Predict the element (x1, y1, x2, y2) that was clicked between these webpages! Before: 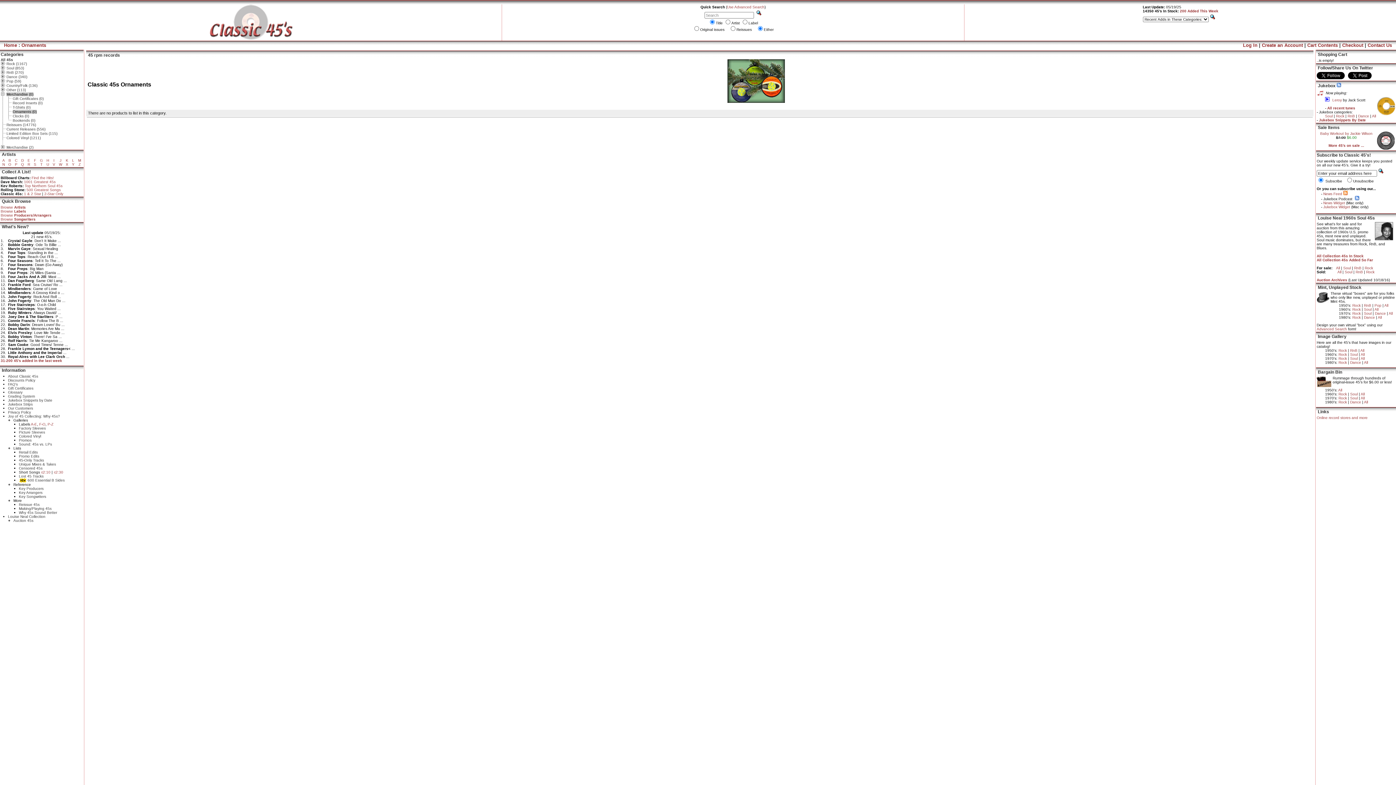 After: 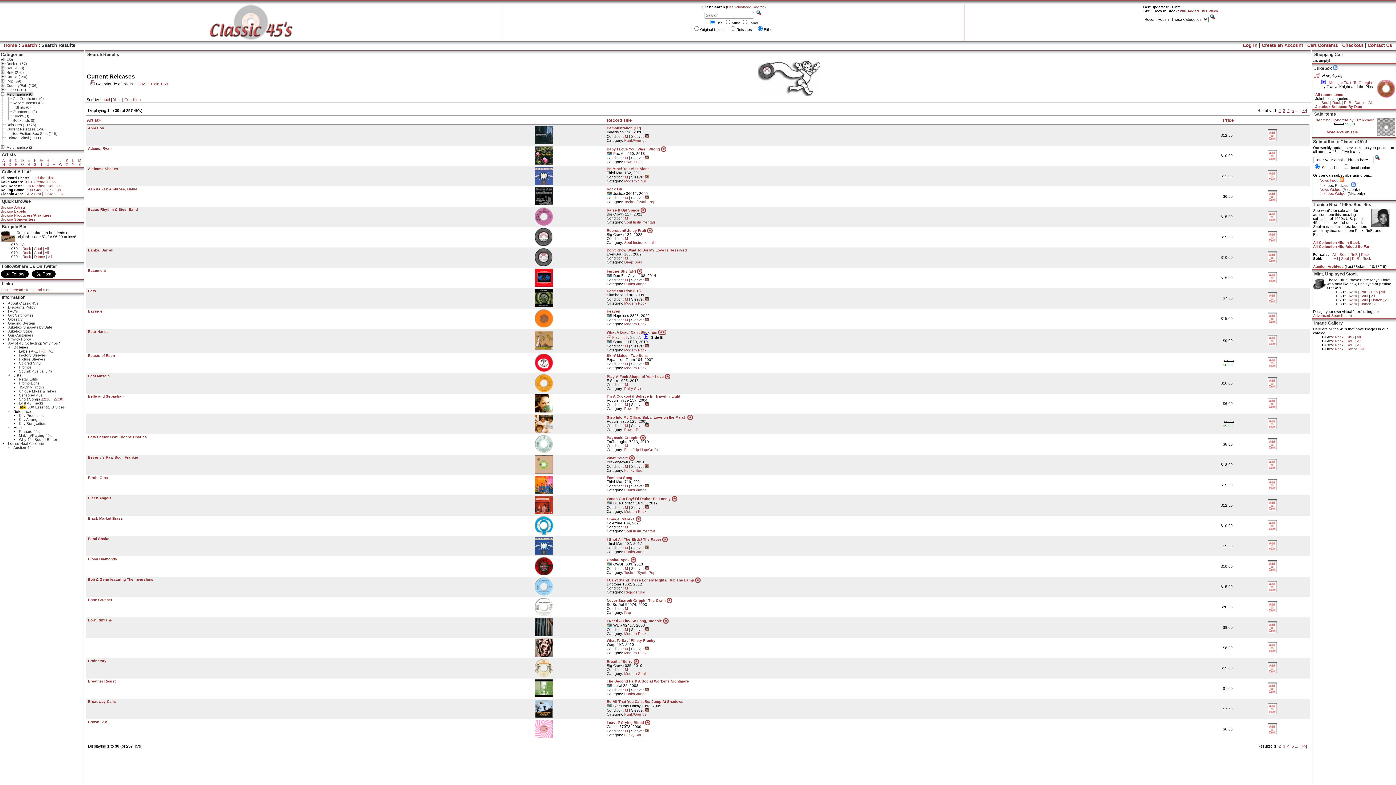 Action: label: Current Releases (556) bbox: (6, 127, 45, 131)